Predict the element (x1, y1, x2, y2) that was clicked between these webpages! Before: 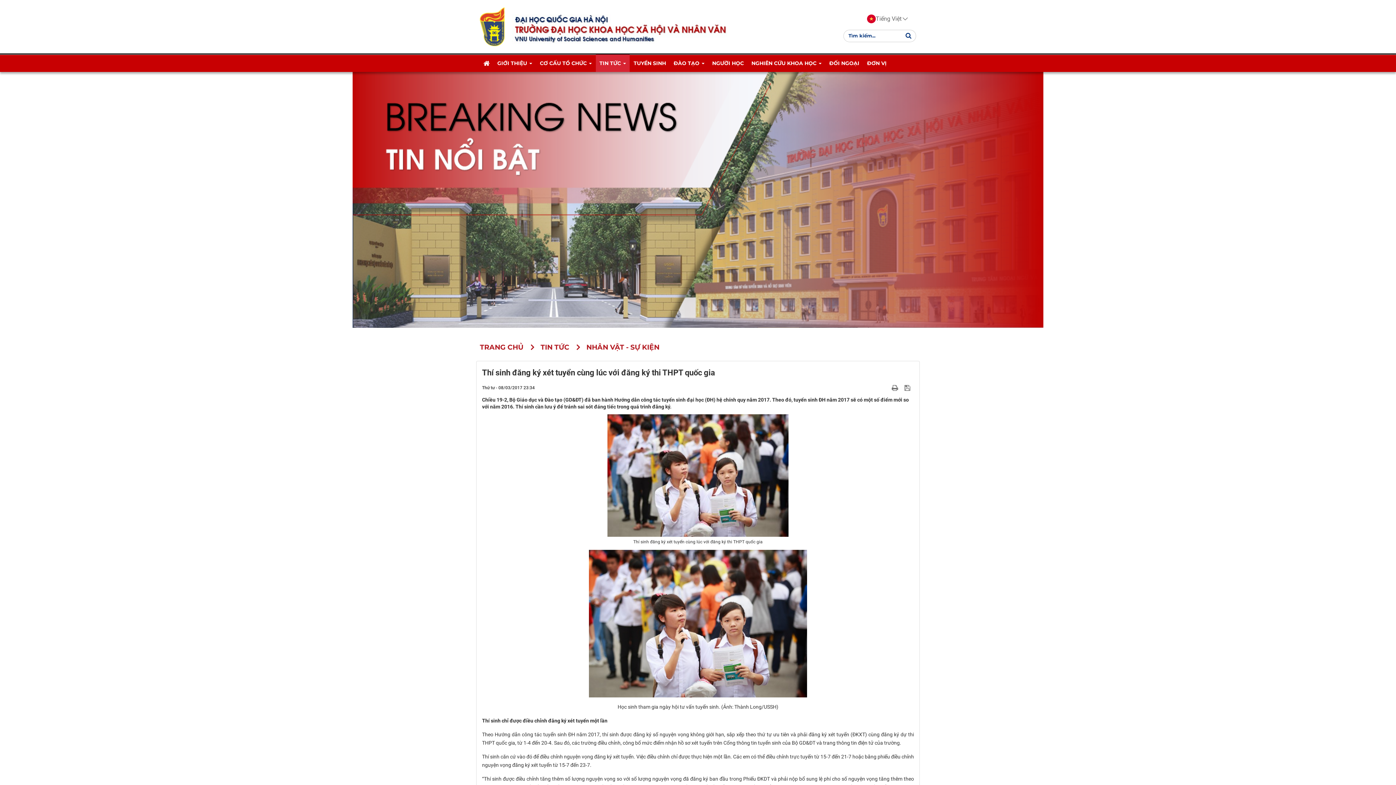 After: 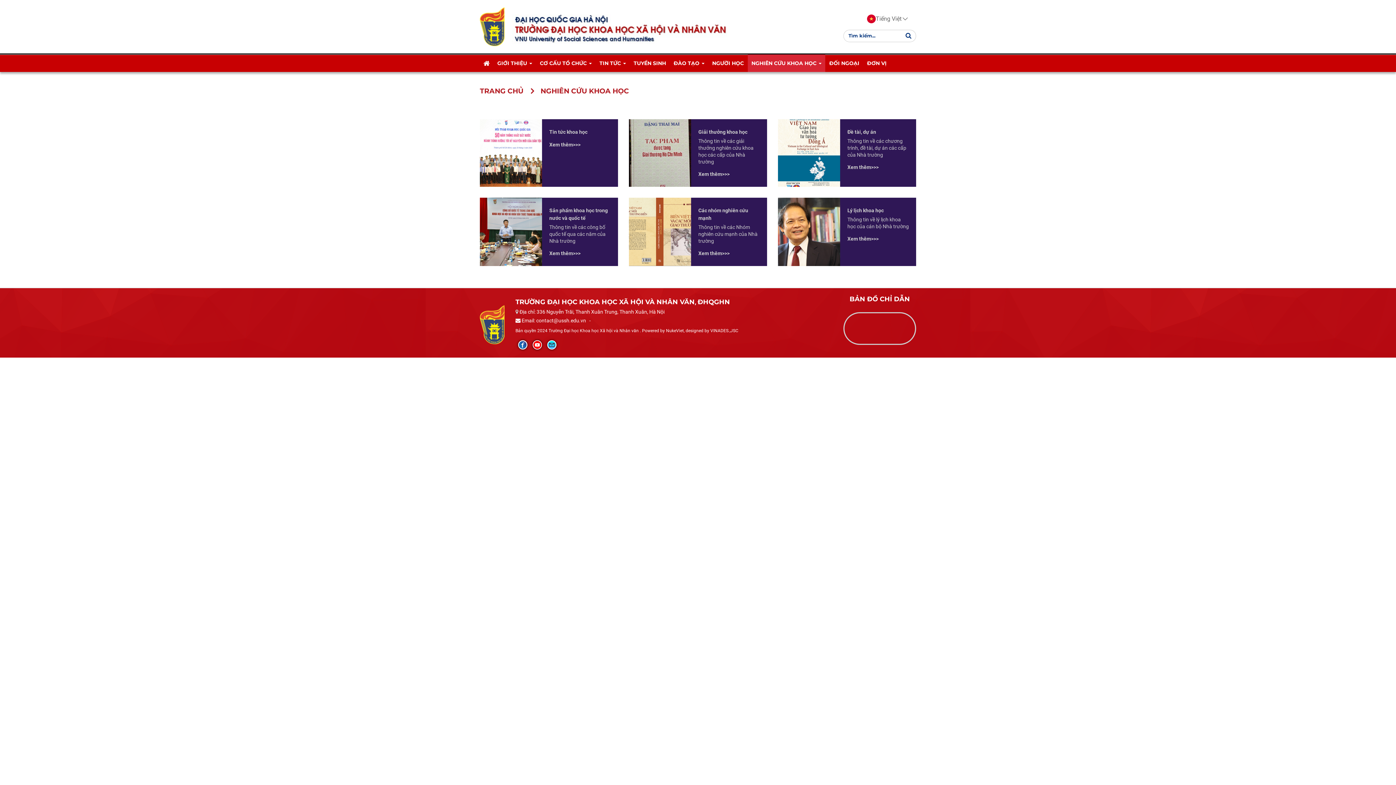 Action: label: NGHIÊN CỨU KHOA HỌC   bbox: (748, 54, 825, 72)